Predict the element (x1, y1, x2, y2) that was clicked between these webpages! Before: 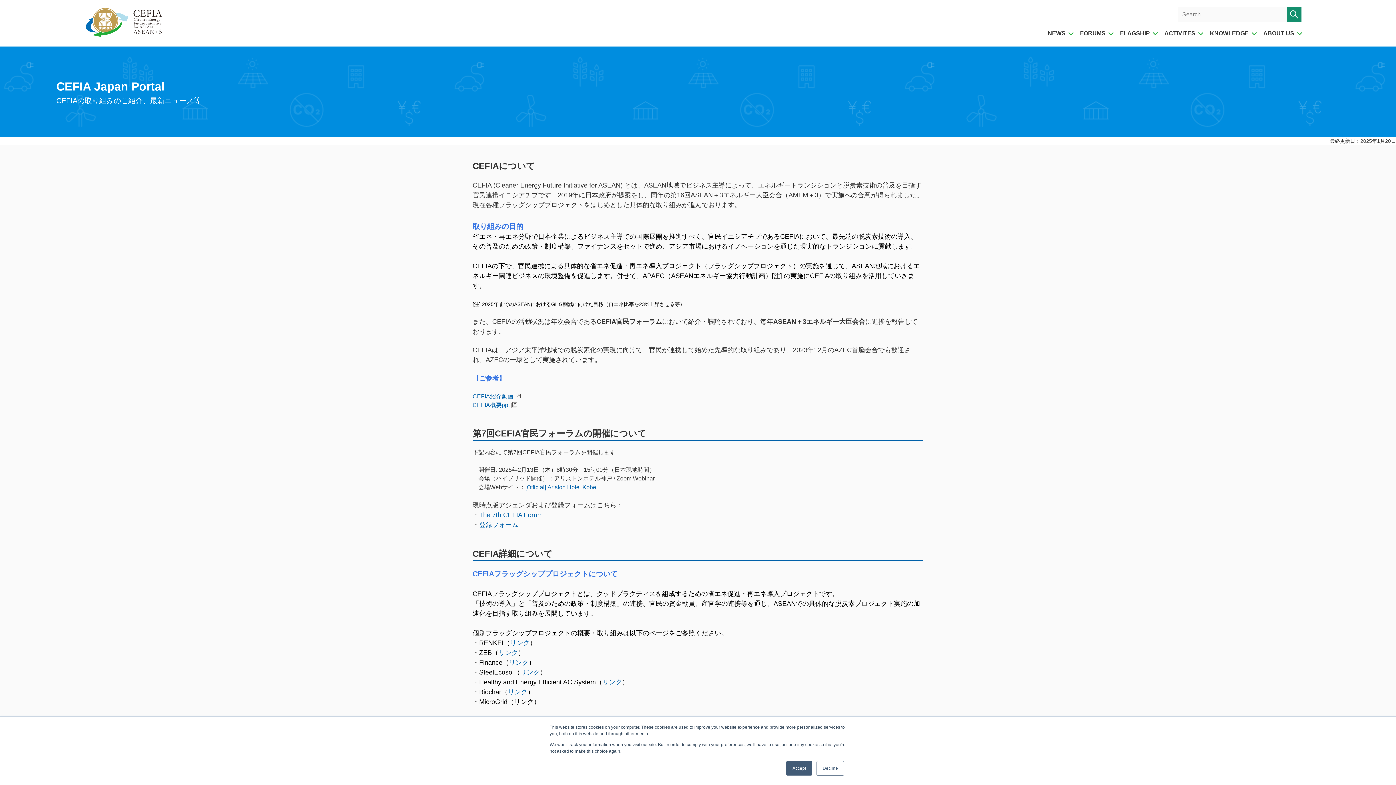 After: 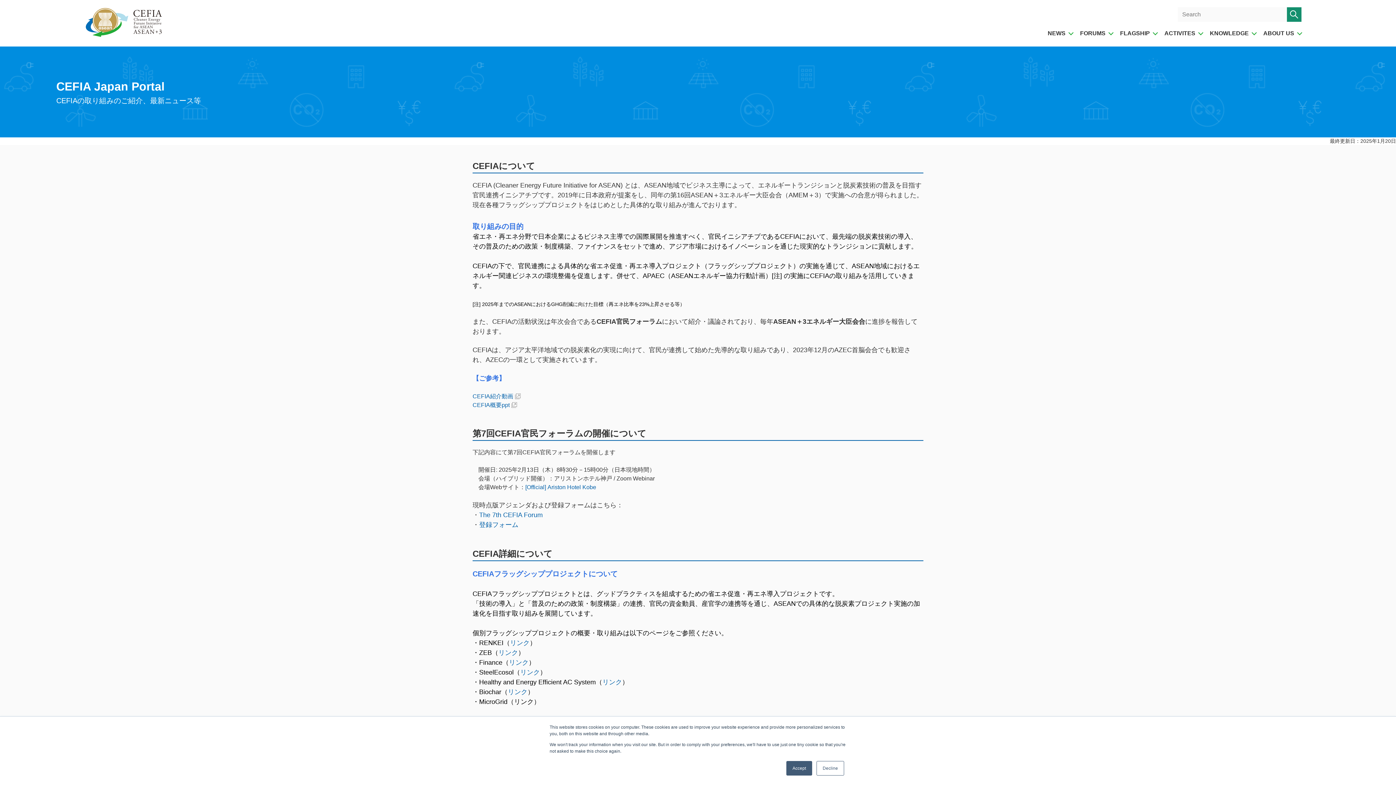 Action: bbox: (1164, 29, 1202, 37) label: ACTIVITES